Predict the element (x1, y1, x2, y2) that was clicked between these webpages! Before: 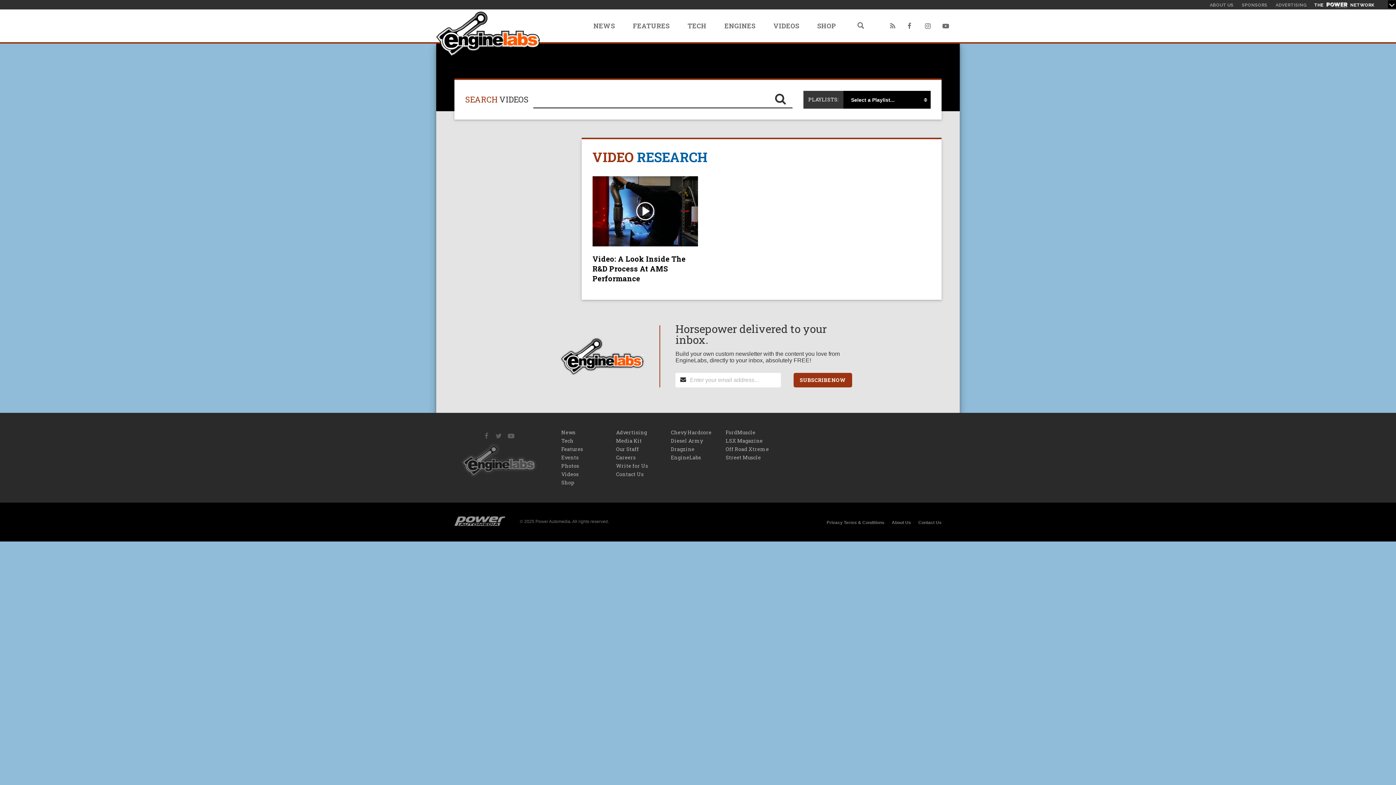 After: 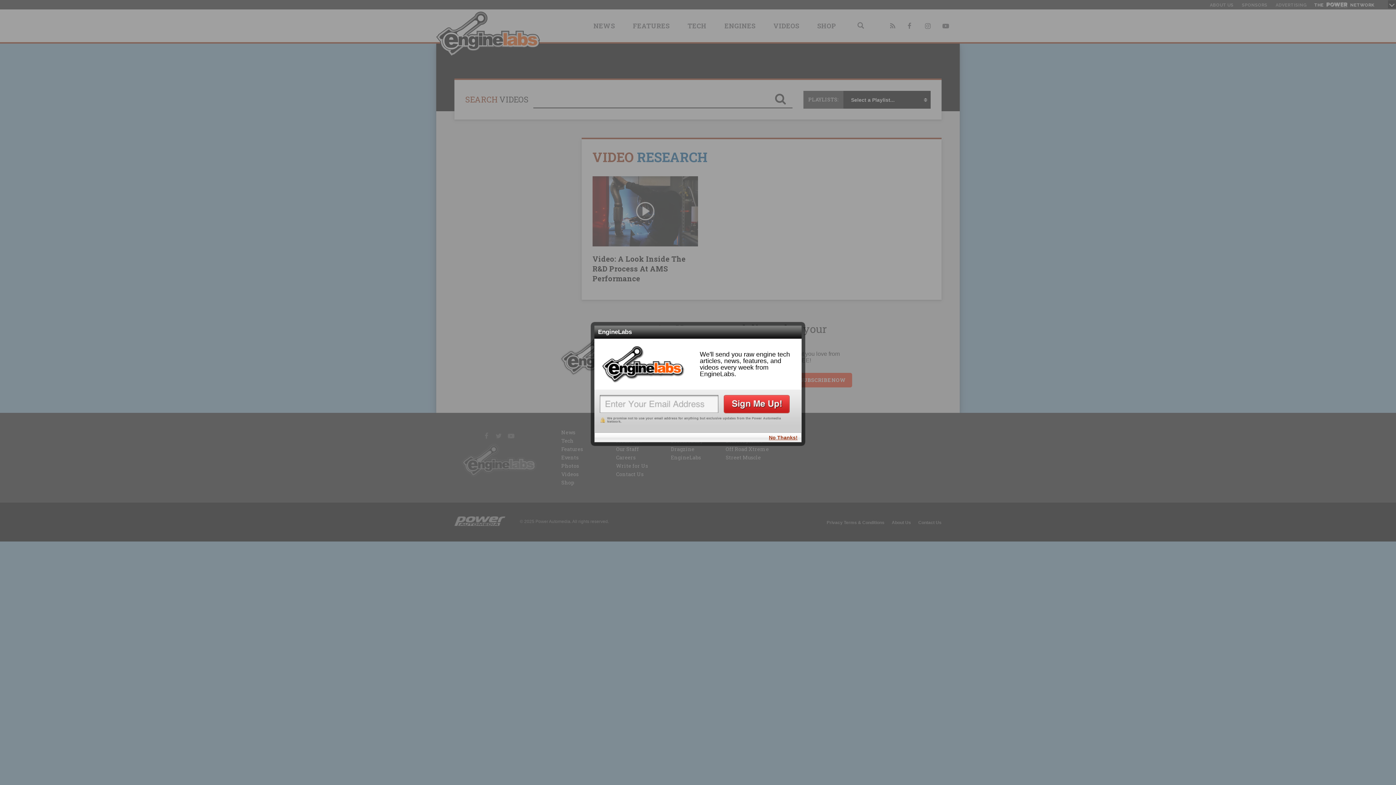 Action: bbox: (793, 373, 852, 387) label: SUBSCRIBE NOW